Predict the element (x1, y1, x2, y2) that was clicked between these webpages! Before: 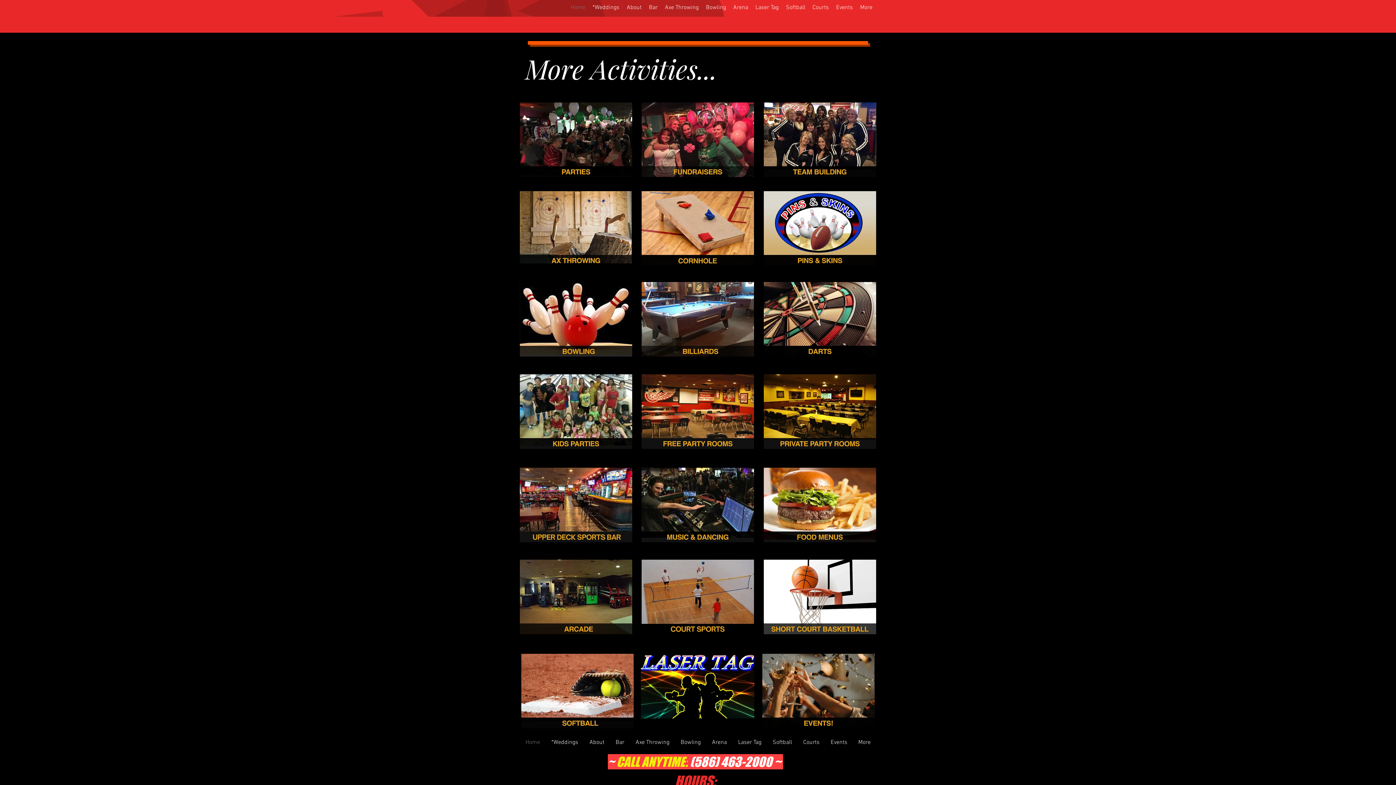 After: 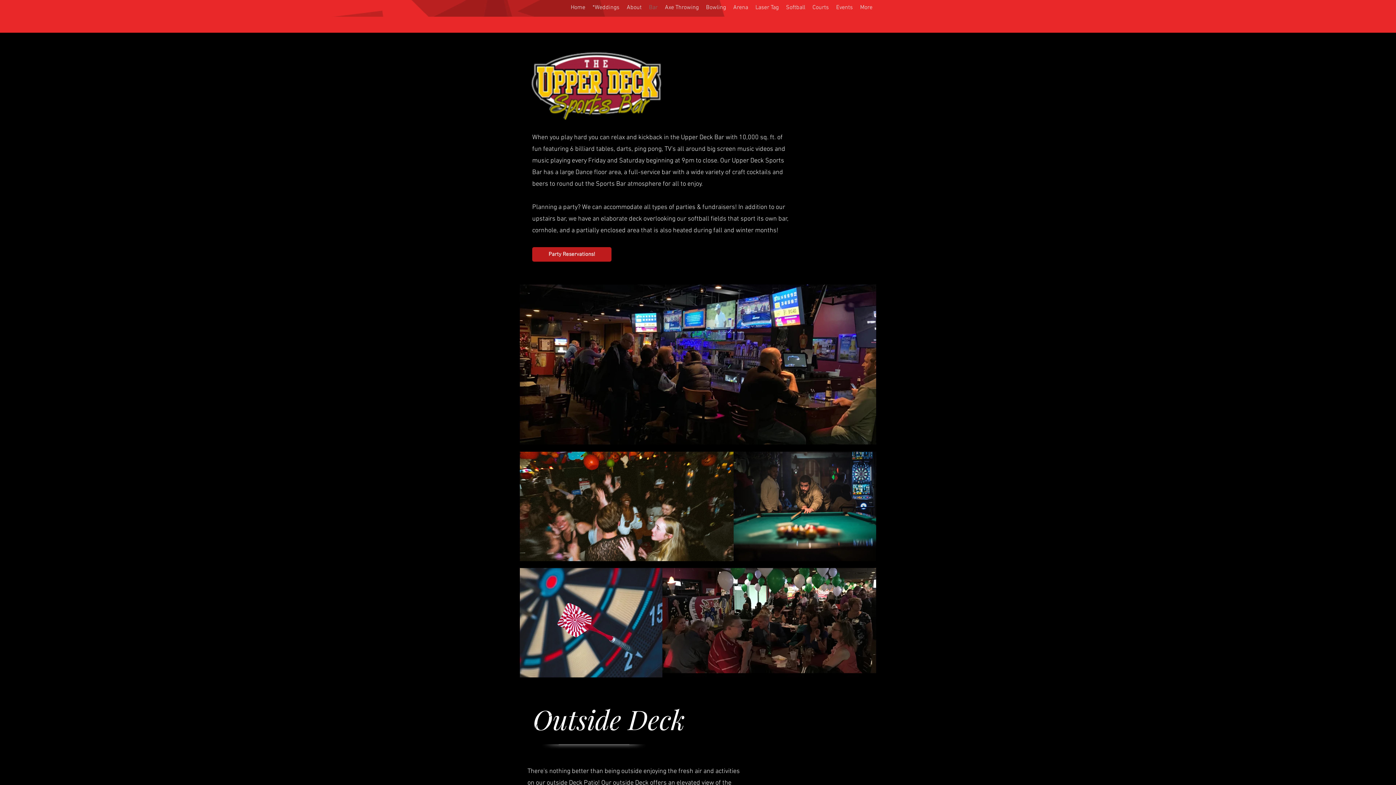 Action: label: Bar bbox: (610, 738, 630, 740)